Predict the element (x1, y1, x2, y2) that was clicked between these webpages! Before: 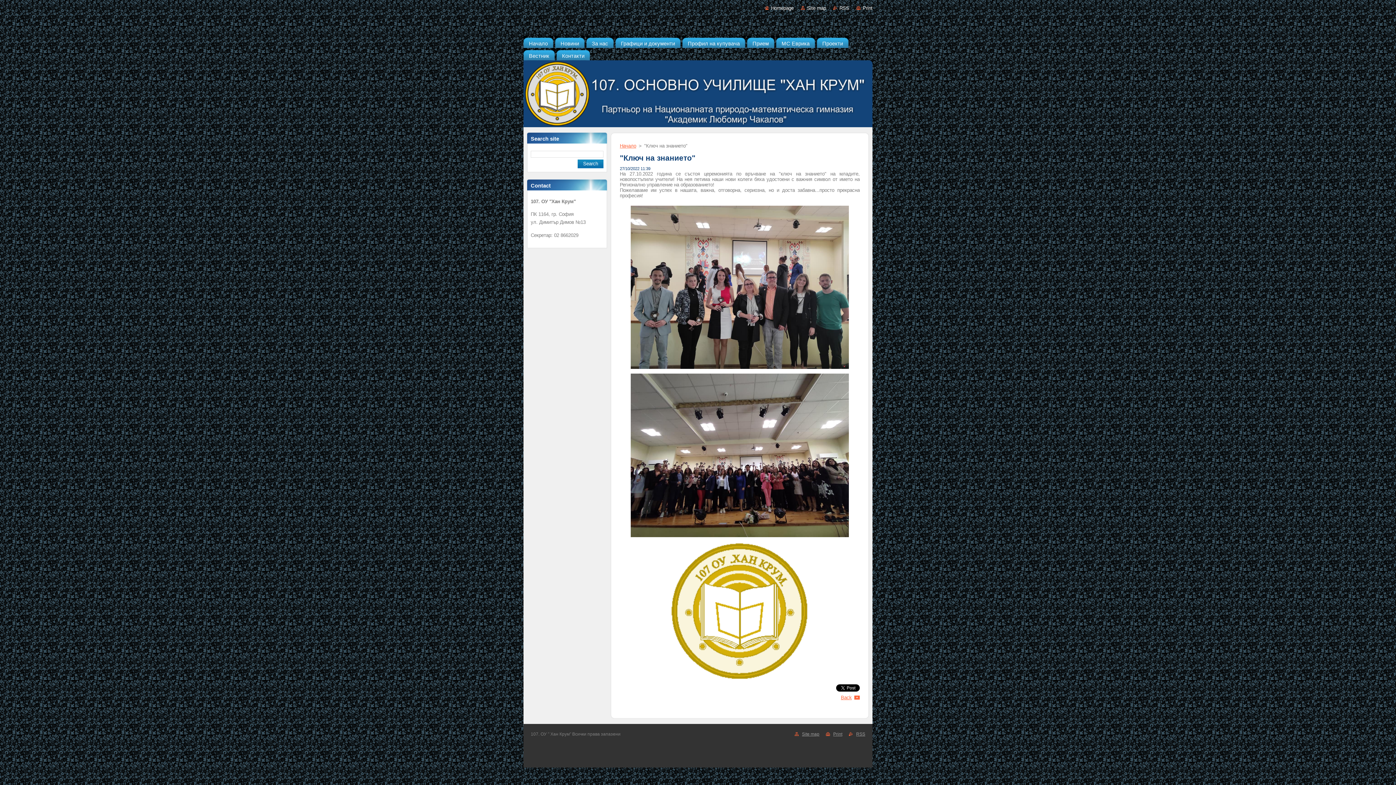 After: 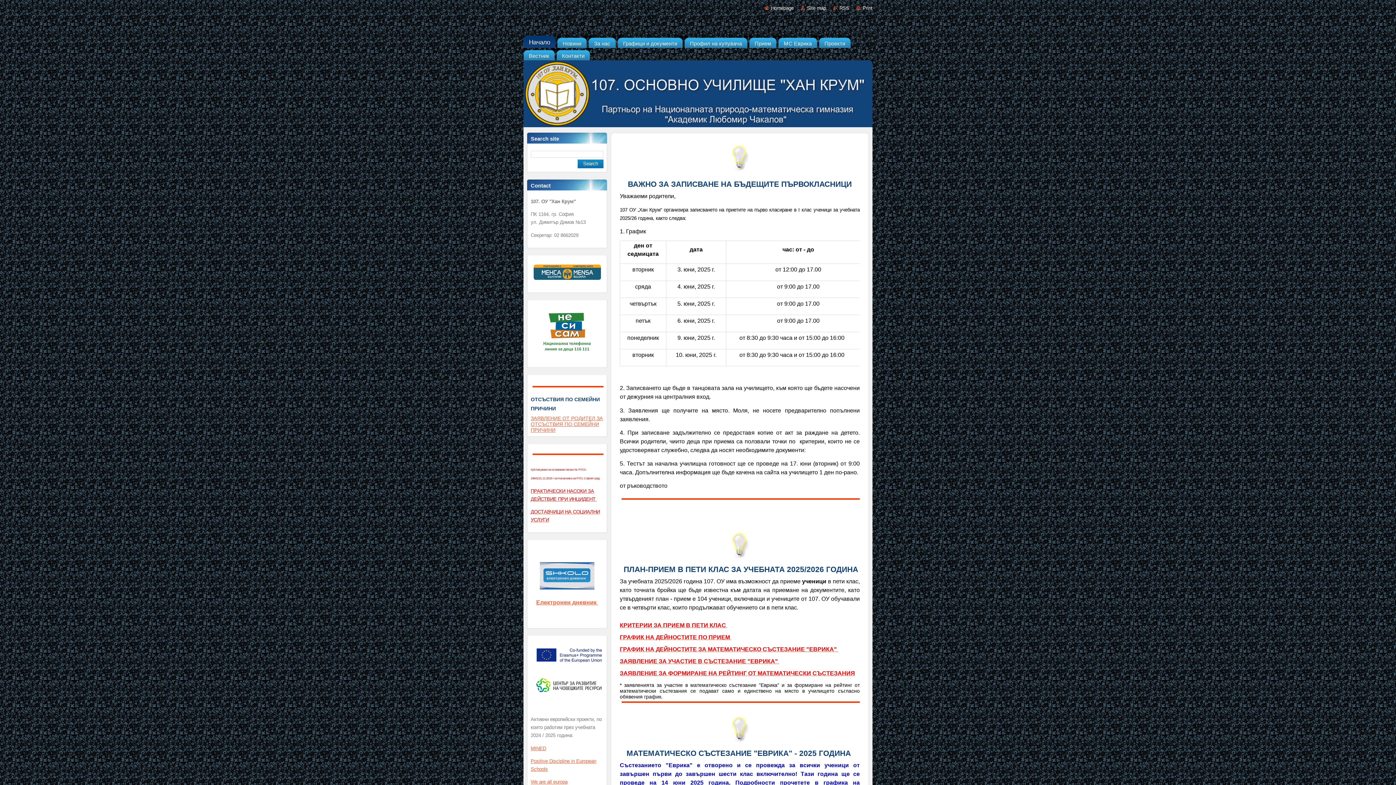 Action: bbox: (523, 35, 553, 48) label: Начало